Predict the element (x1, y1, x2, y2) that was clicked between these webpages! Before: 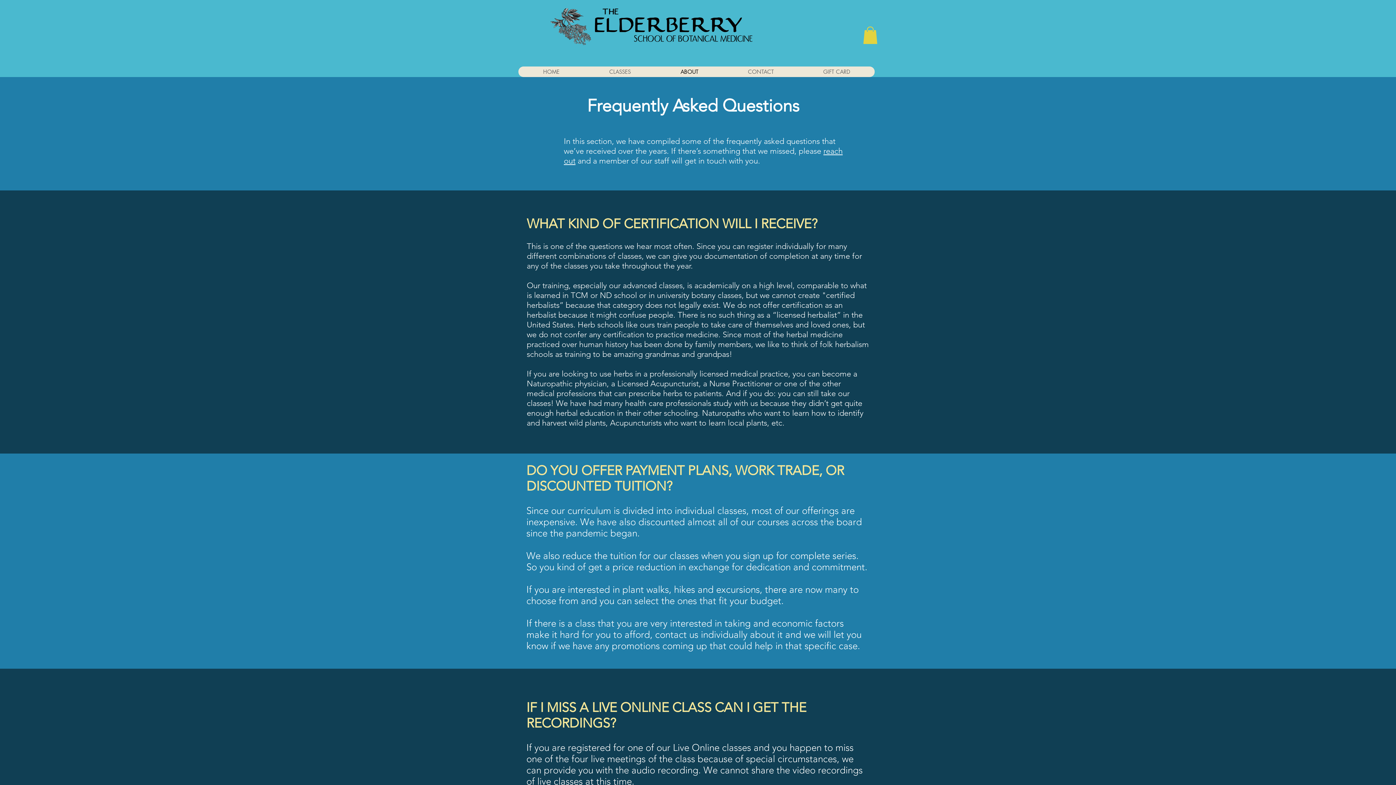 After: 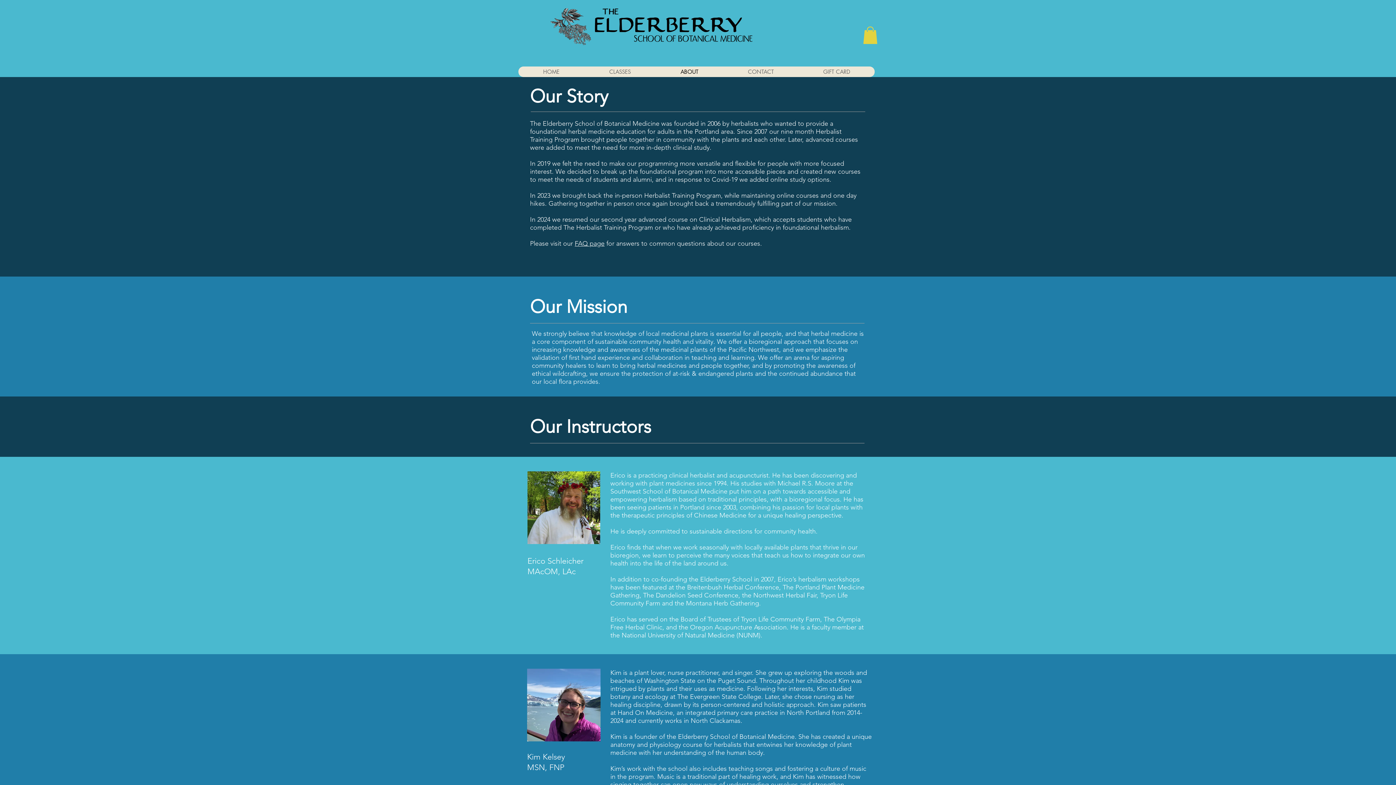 Action: label: ABOUT bbox: (655, 66, 723, 77)